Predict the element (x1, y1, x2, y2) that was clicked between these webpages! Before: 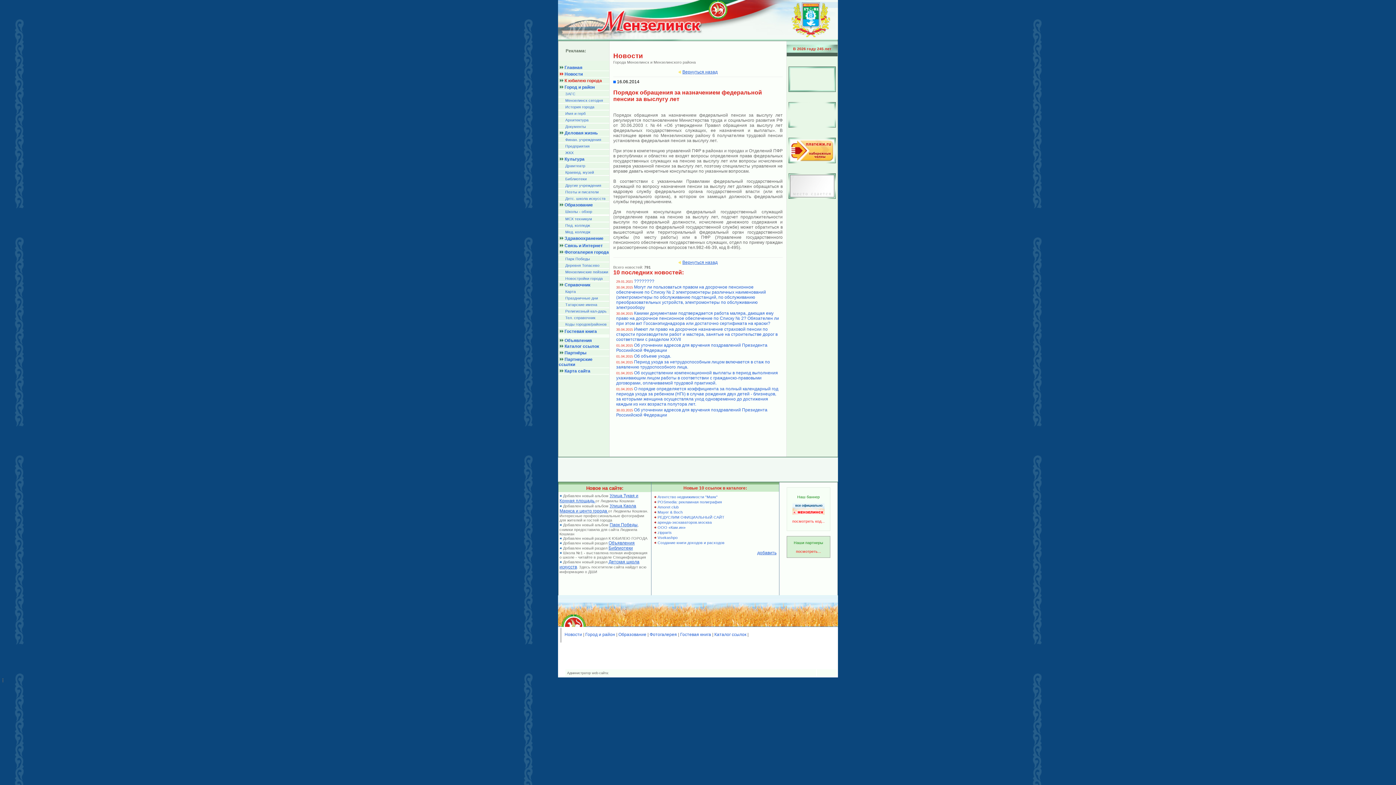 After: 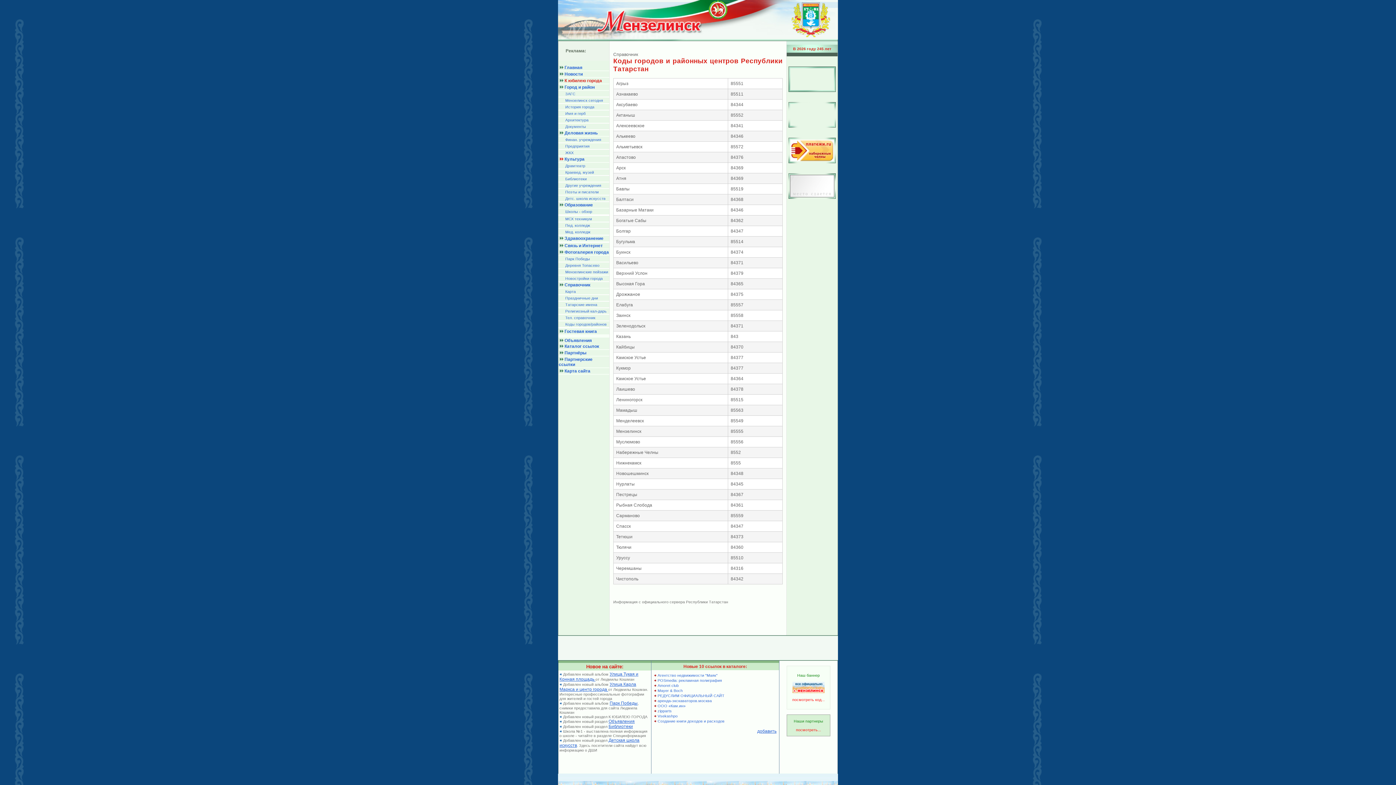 Action: label: Коды городов/райoнов bbox: (565, 322, 606, 326)